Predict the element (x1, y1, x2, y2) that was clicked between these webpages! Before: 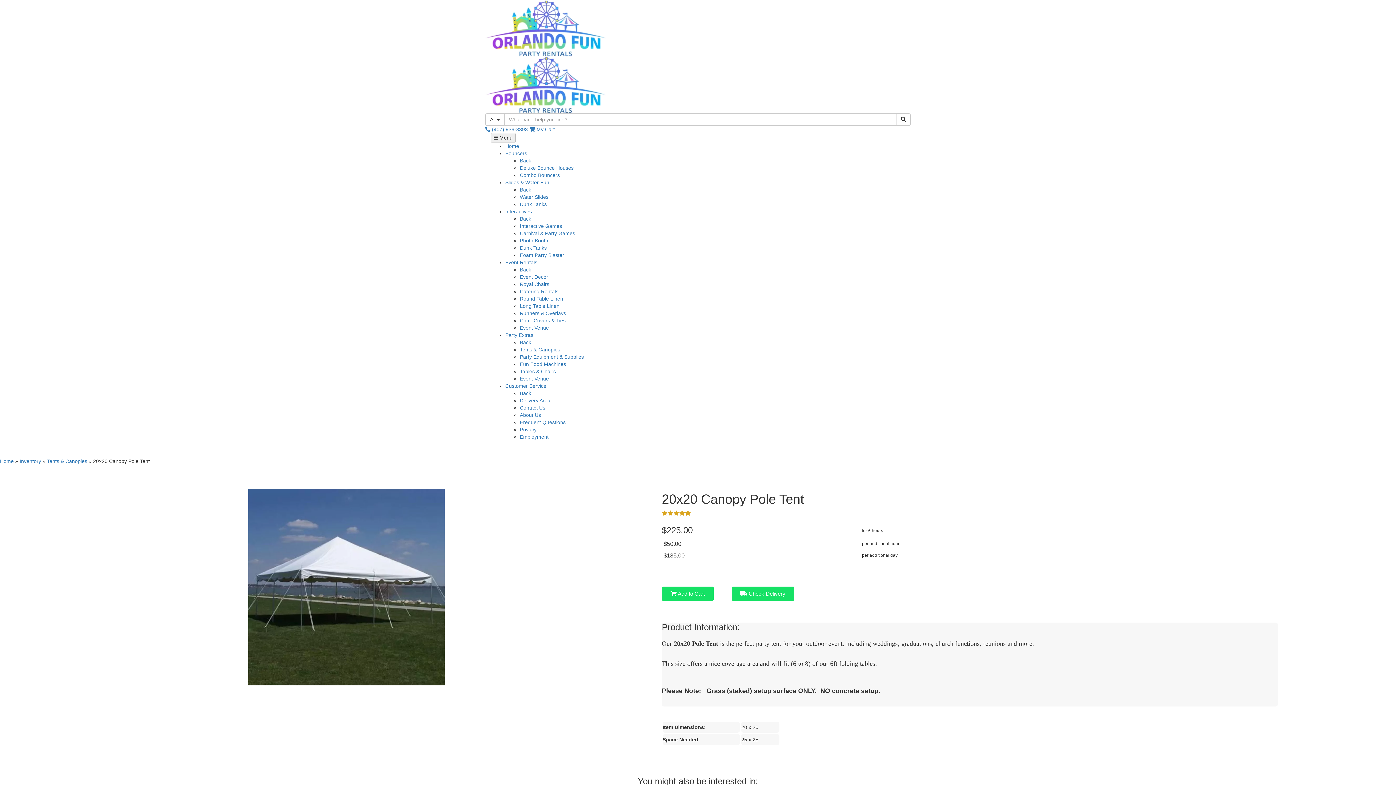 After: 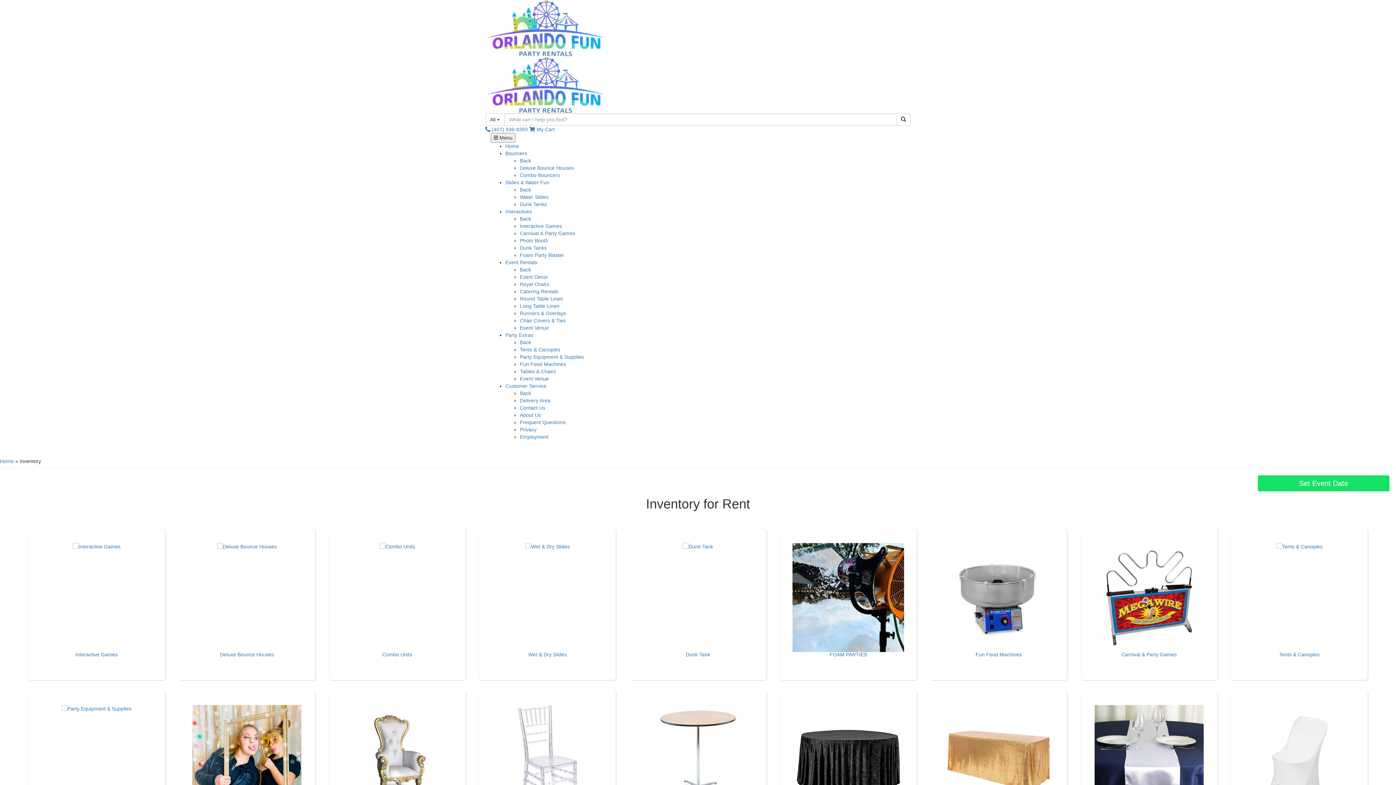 Action: label: Inventory bbox: (19, 458, 41, 464)